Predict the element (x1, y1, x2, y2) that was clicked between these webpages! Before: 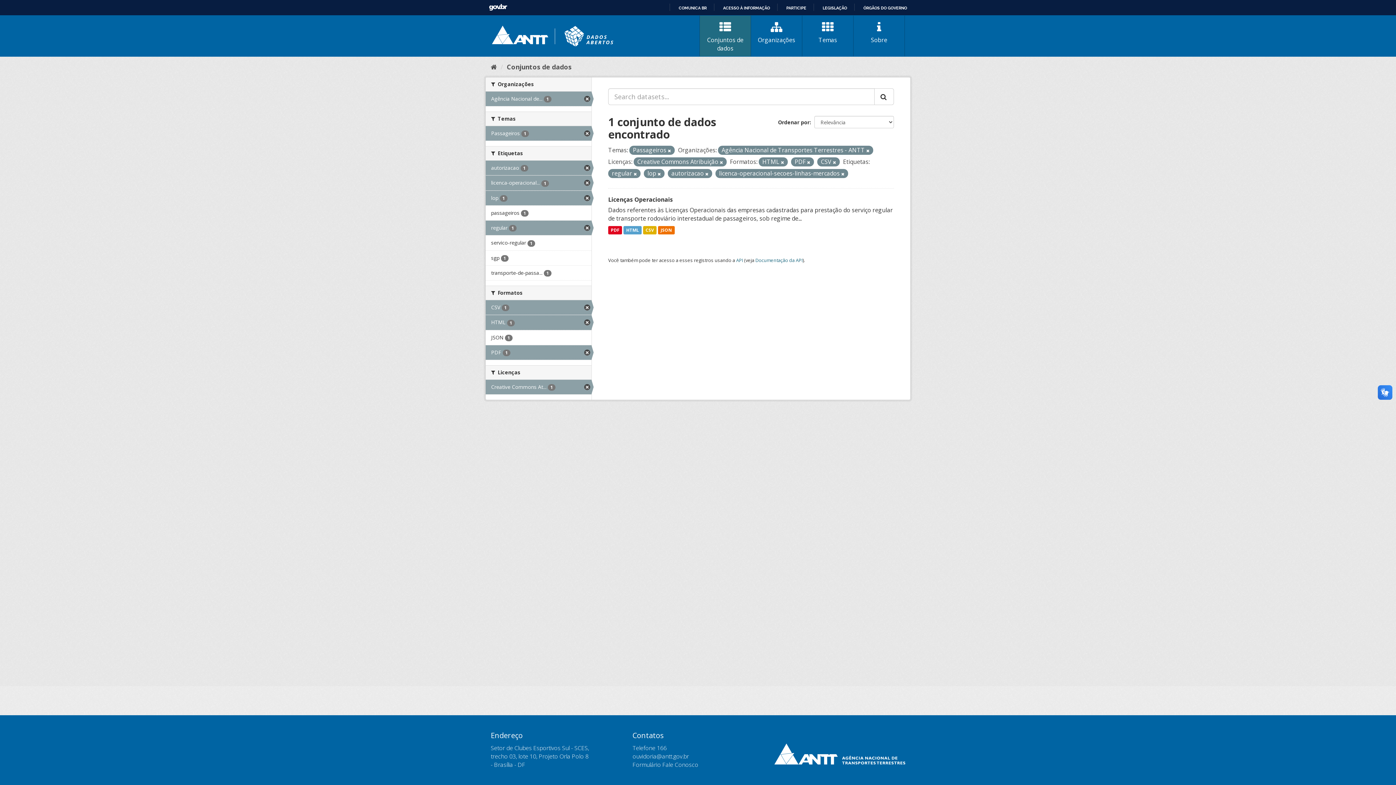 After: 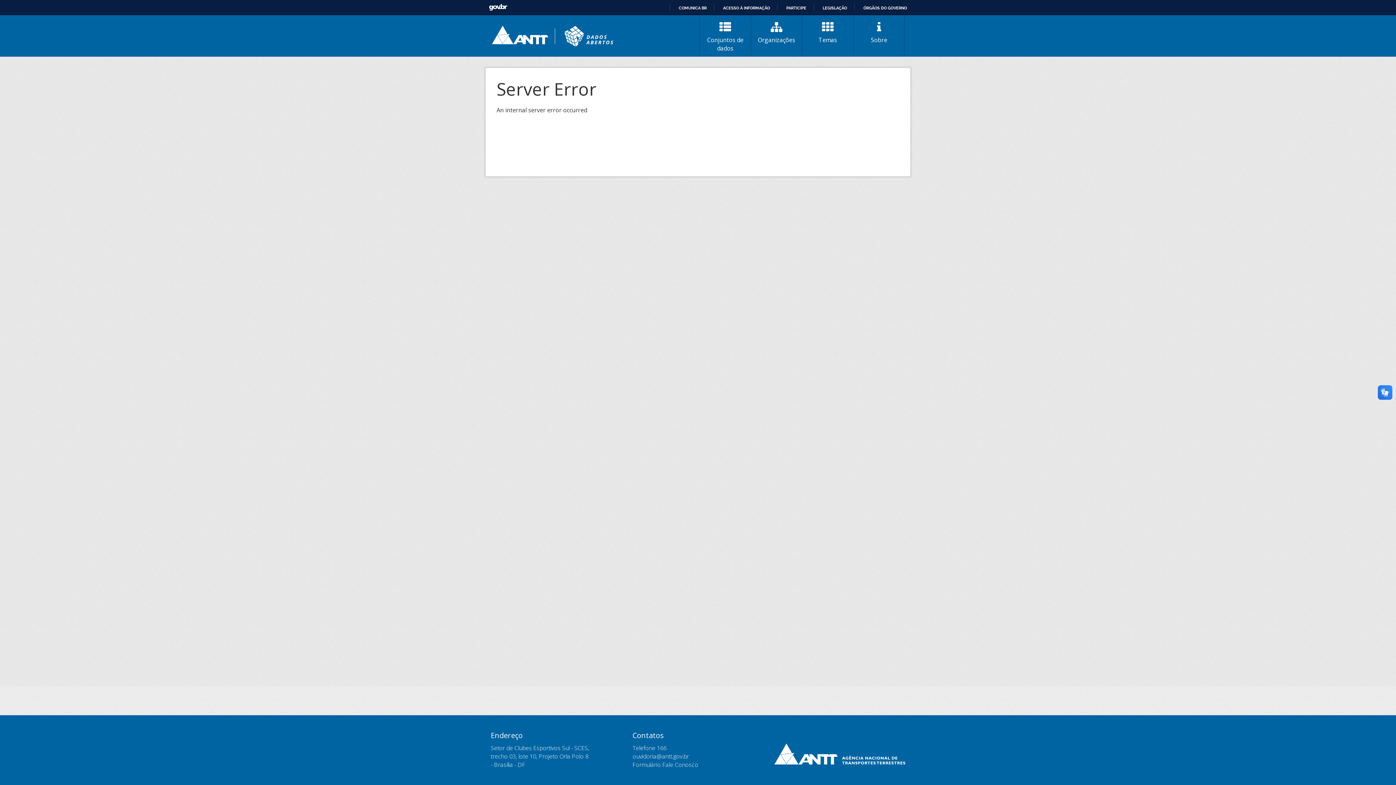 Action: bbox: (485, 315, 591, 330) label: HTML 1